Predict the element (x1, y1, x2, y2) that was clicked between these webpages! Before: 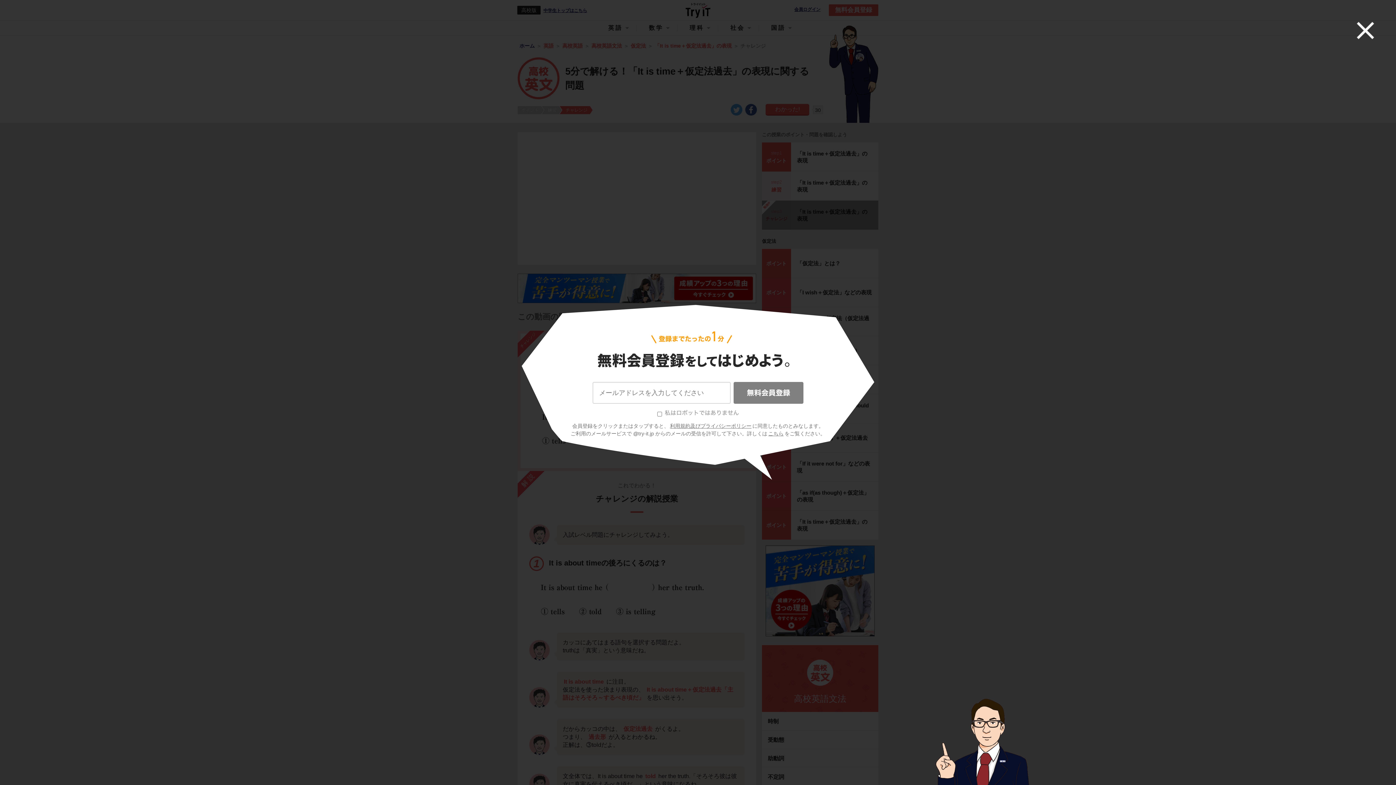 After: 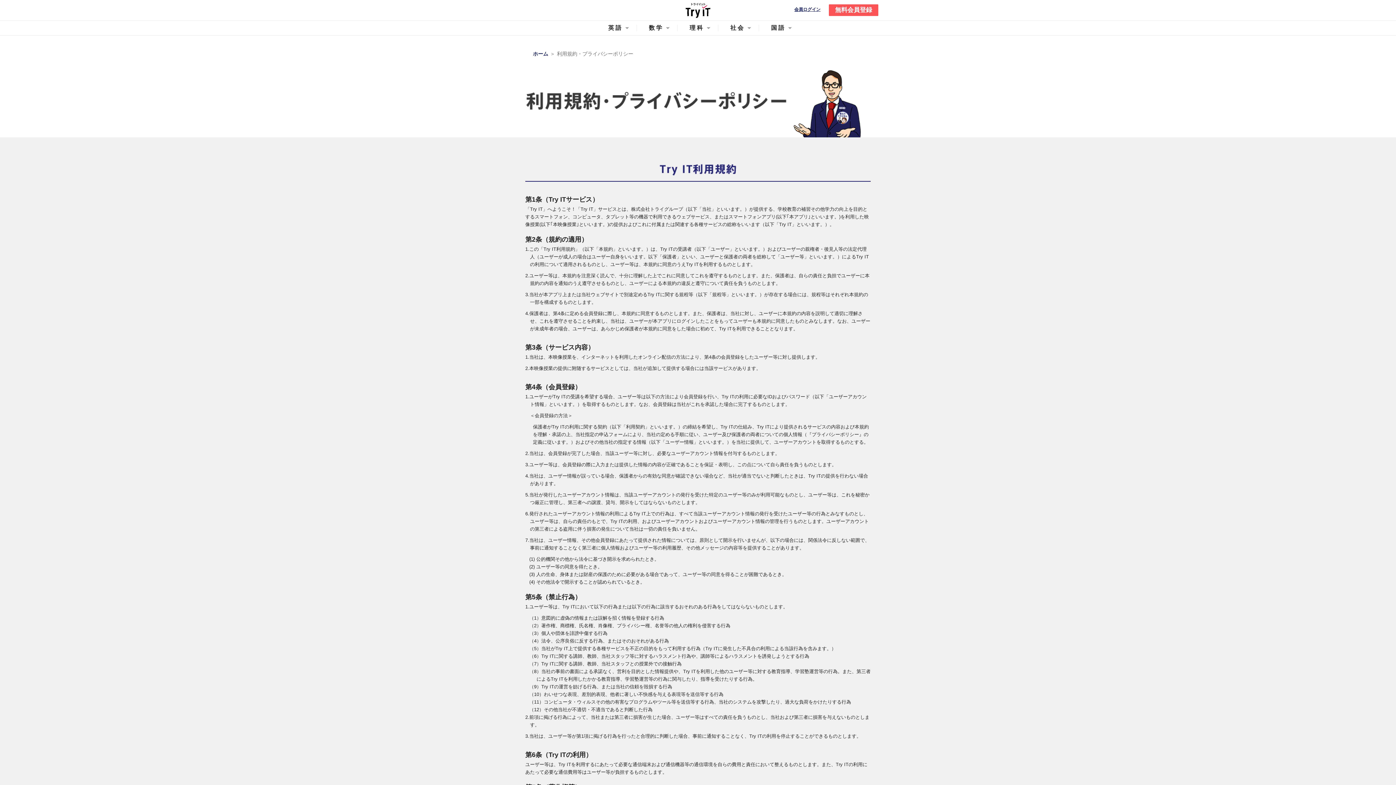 Action: bbox: (669, 423, 752, 429) label: 利用規約及びプライバシーポリシー